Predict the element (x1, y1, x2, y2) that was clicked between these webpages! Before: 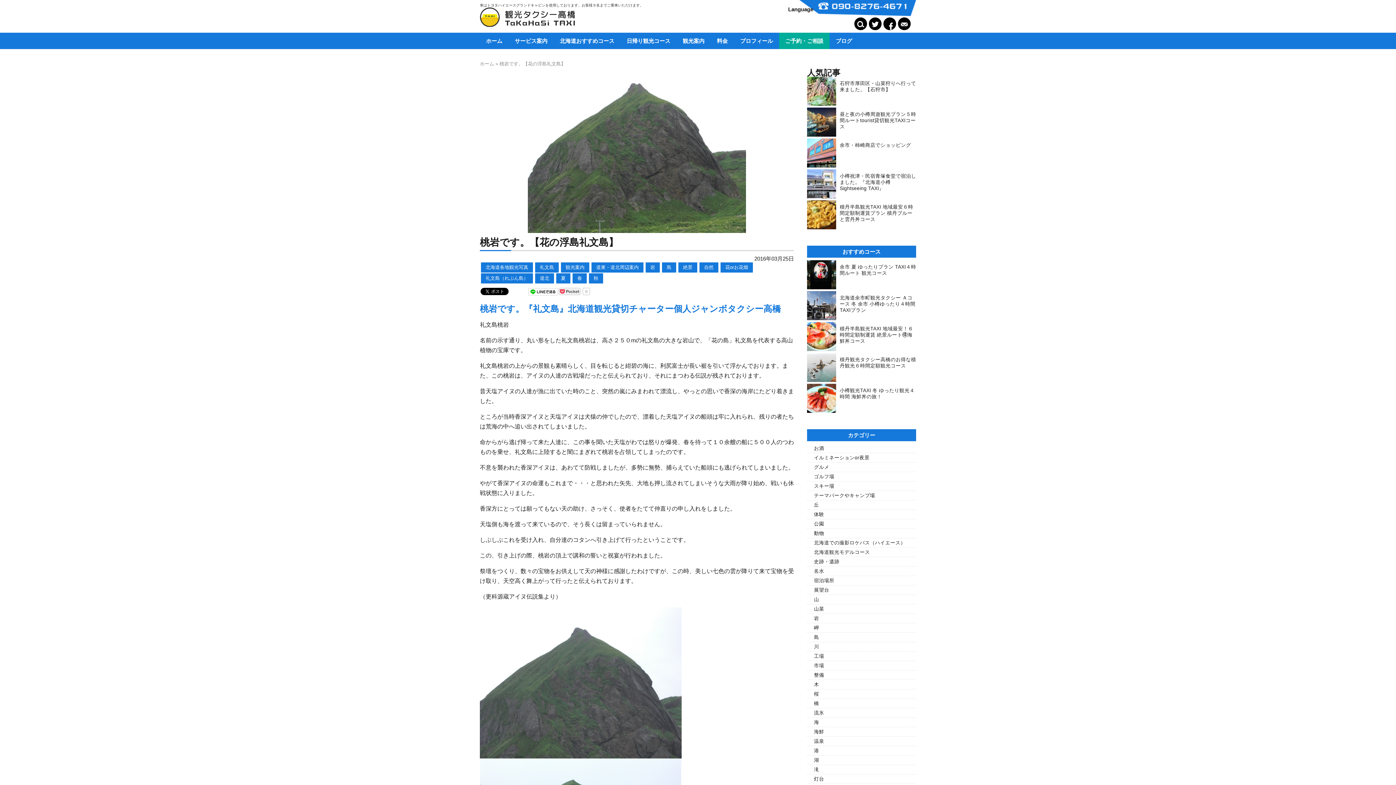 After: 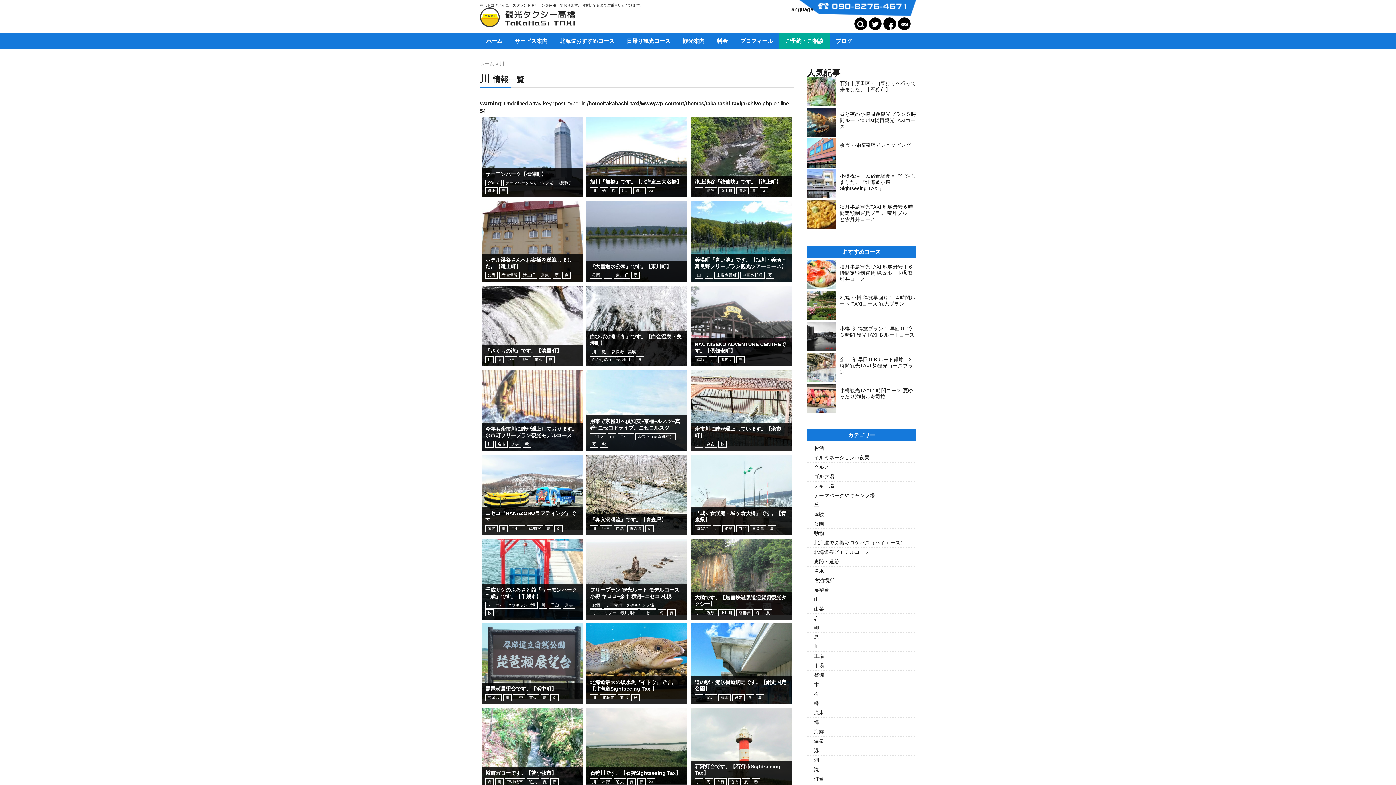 Action: label: 川 bbox: (807, 642, 916, 652)